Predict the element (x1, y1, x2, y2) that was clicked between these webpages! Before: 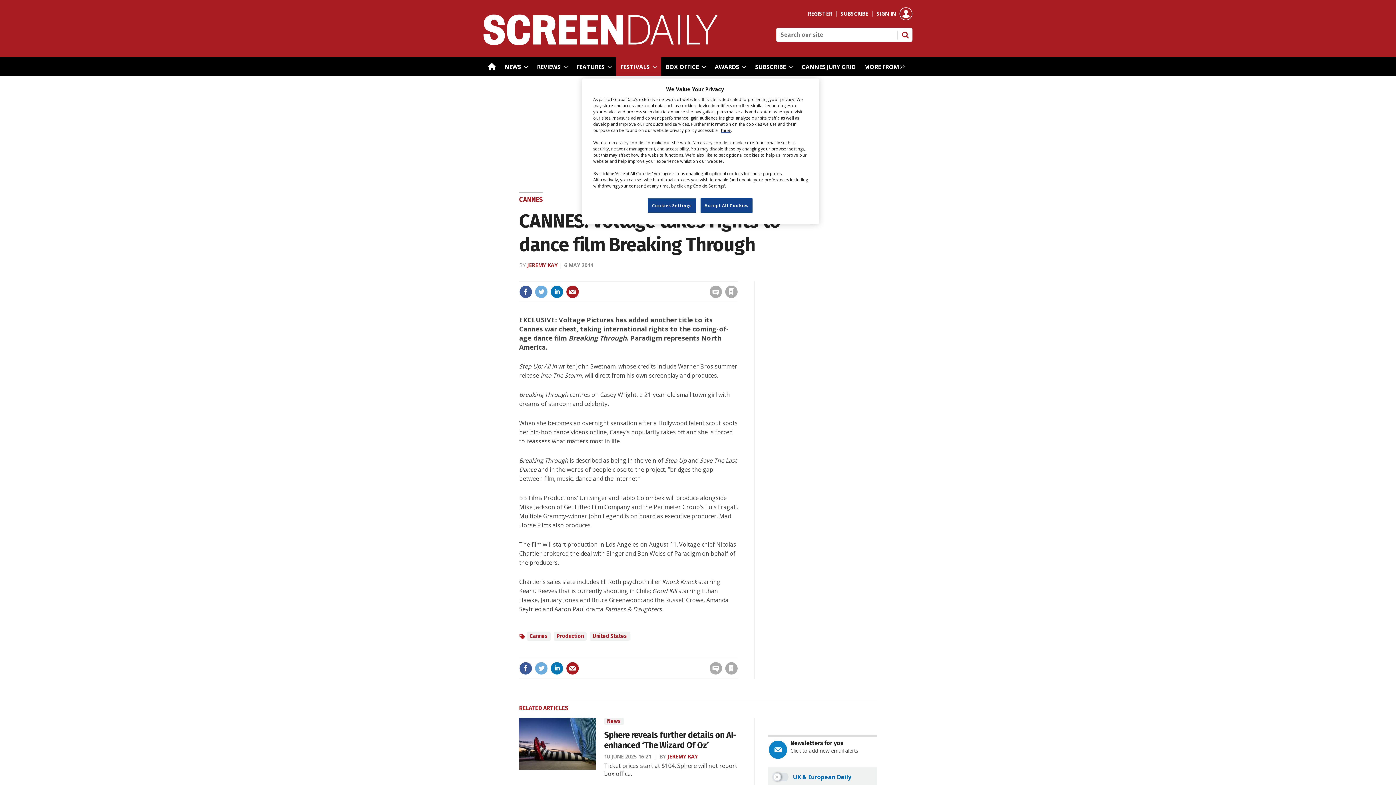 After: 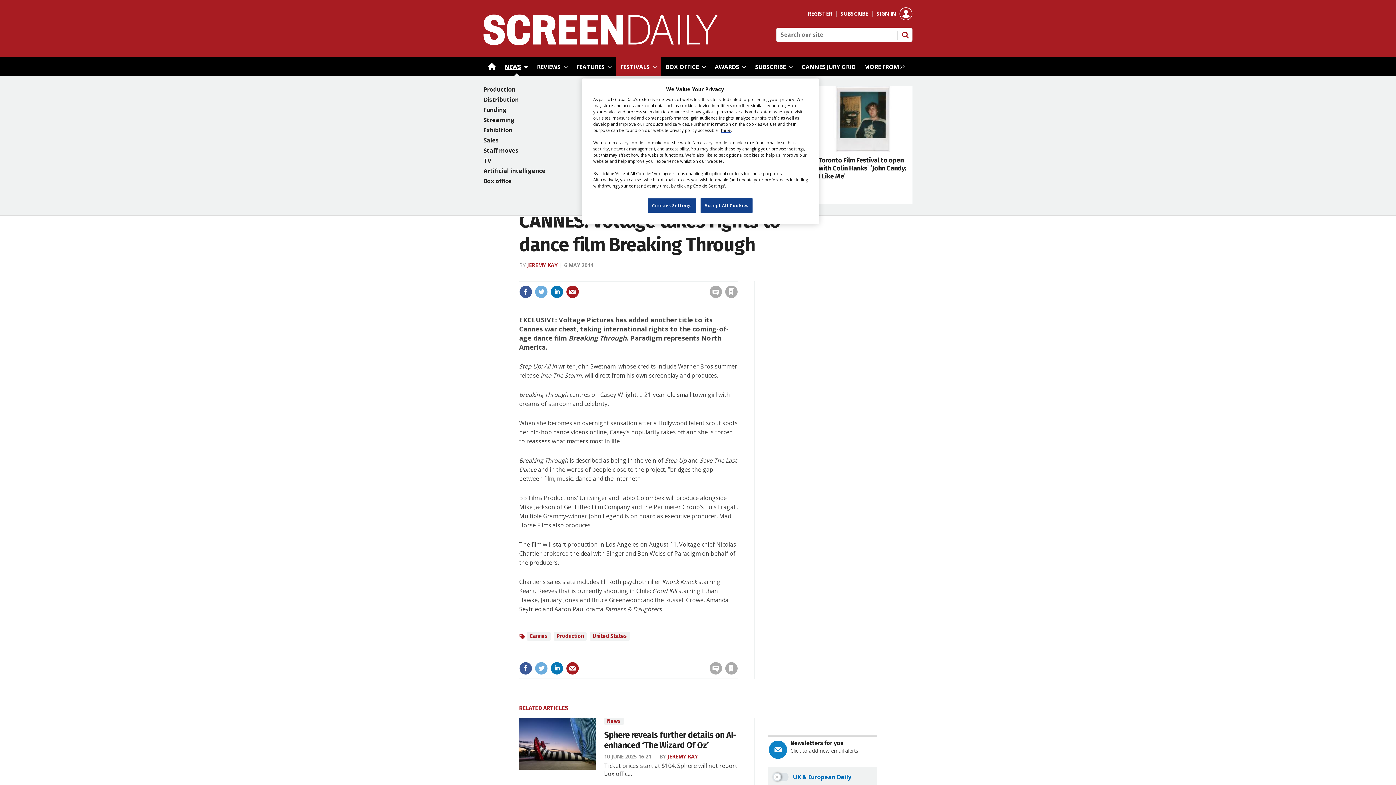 Action: bbox: (500, 57, 532, 76) label: NEWS